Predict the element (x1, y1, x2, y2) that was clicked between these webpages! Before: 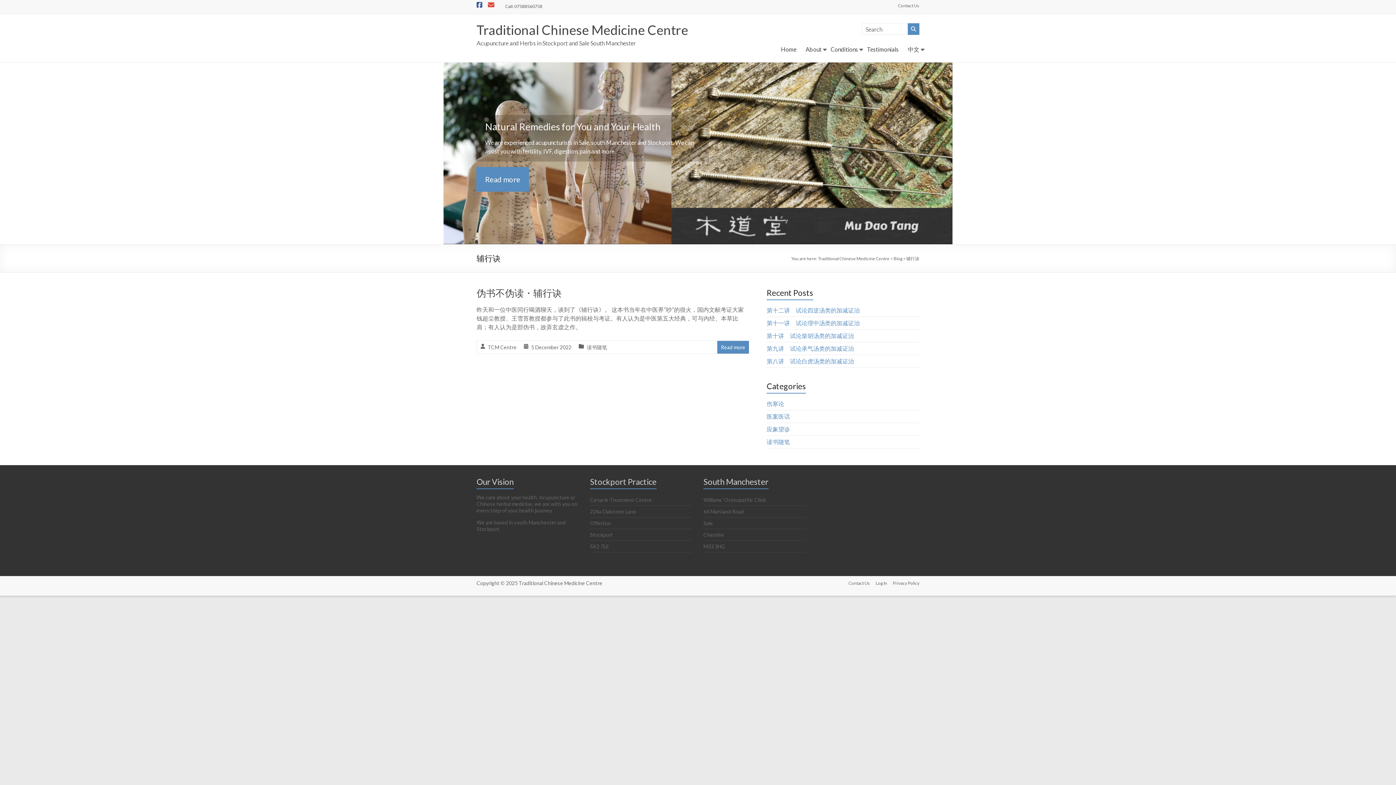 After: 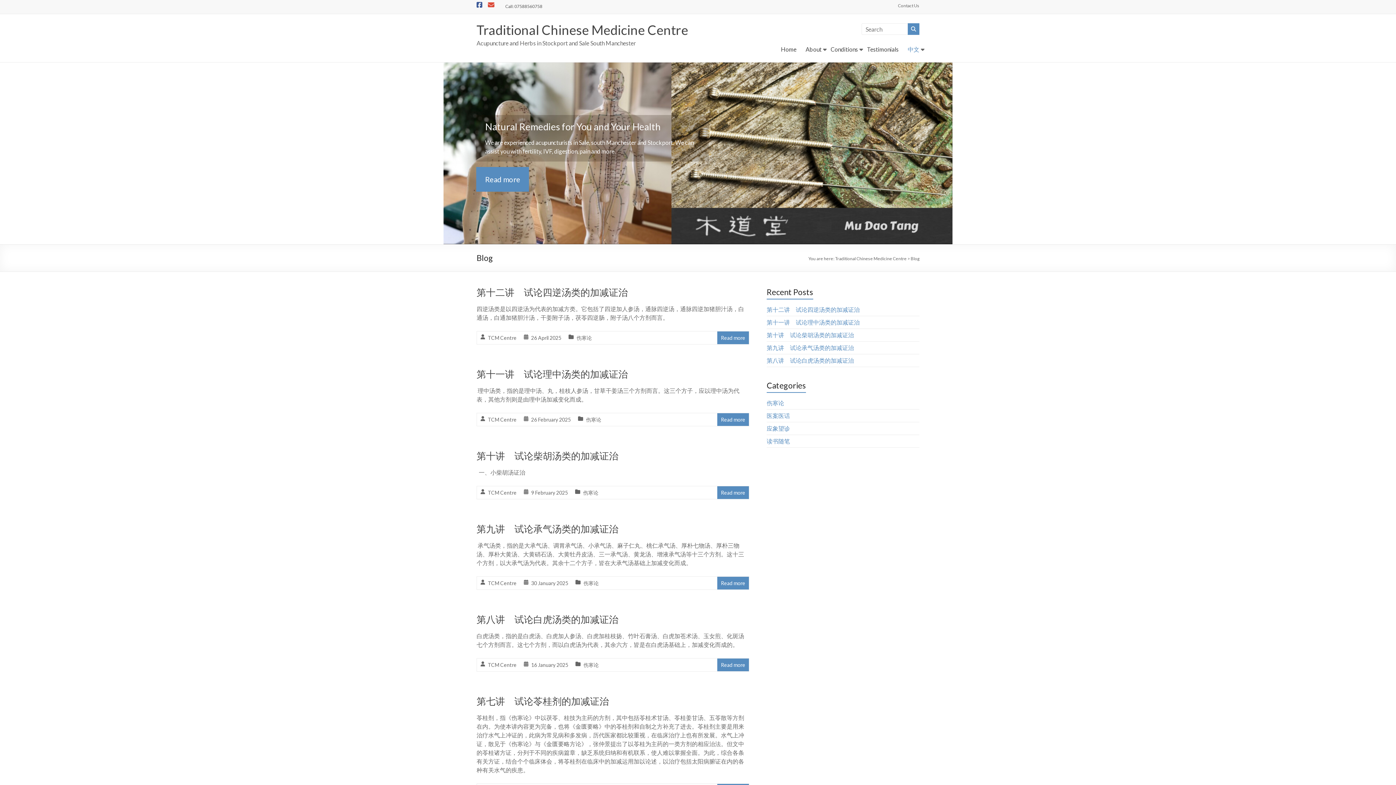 Action: label: Blog bbox: (893, 256, 902, 261)